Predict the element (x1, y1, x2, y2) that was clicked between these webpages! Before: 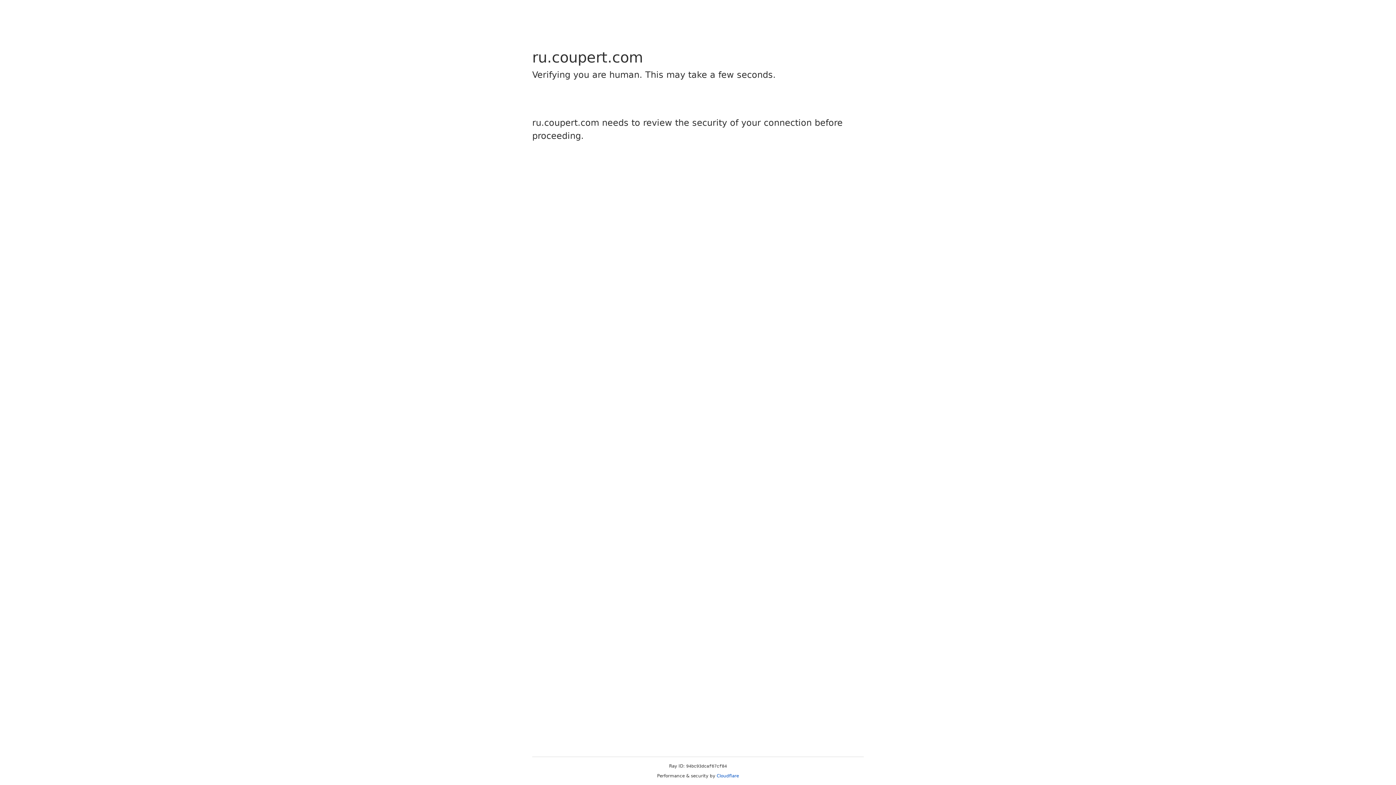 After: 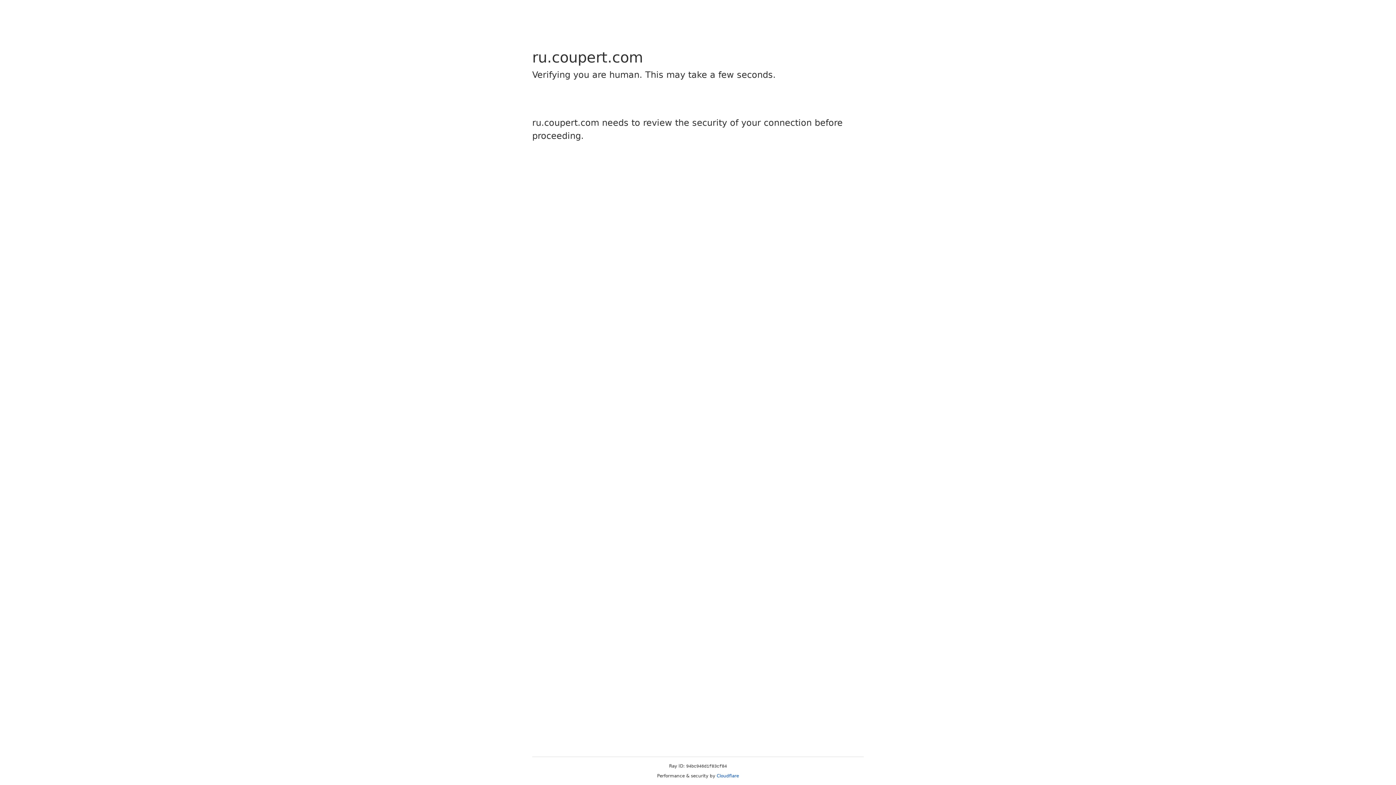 Action: label: Cloudflare bbox: (716, 773, 739, 778)